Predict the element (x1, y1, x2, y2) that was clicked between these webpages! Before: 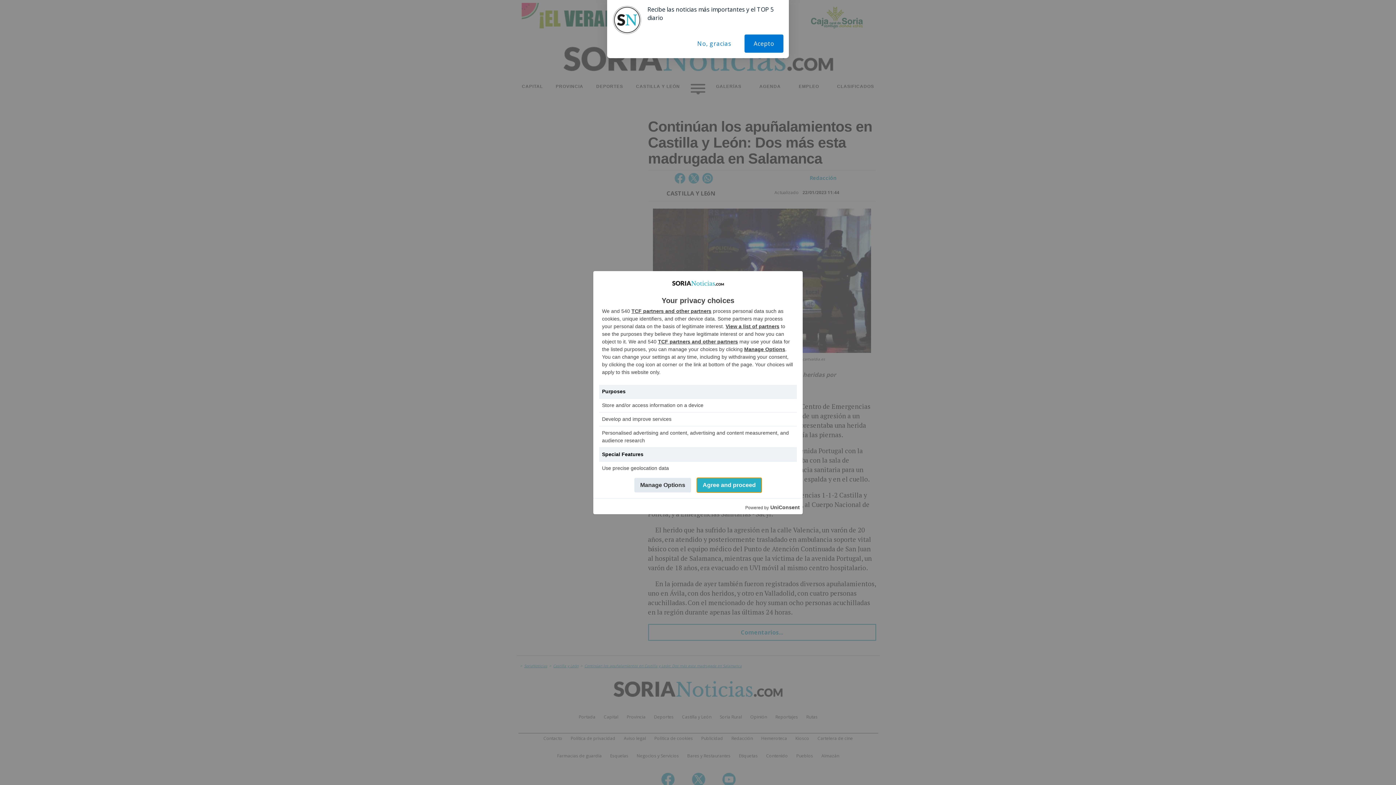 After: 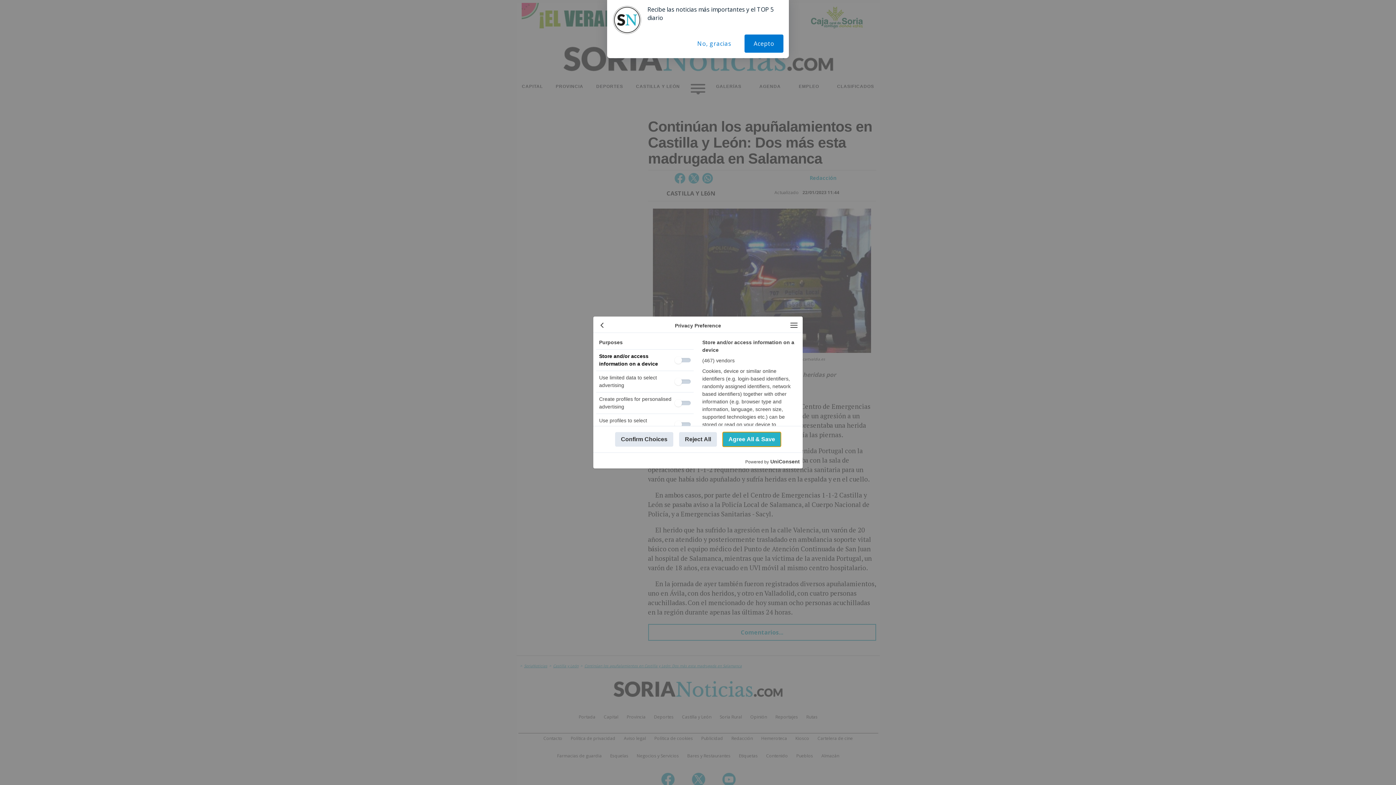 Action: bbox: (744, 346, 785, 352) label: Manage Options